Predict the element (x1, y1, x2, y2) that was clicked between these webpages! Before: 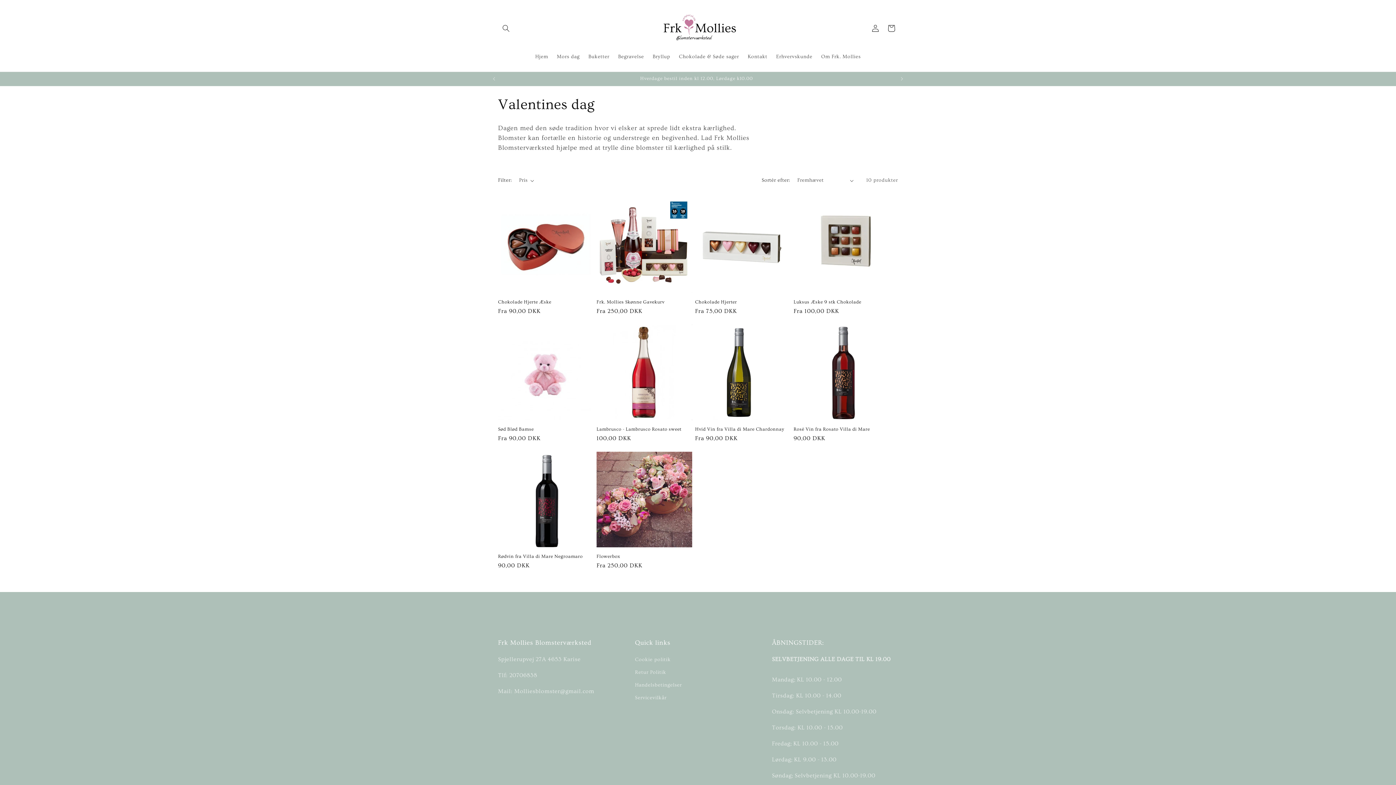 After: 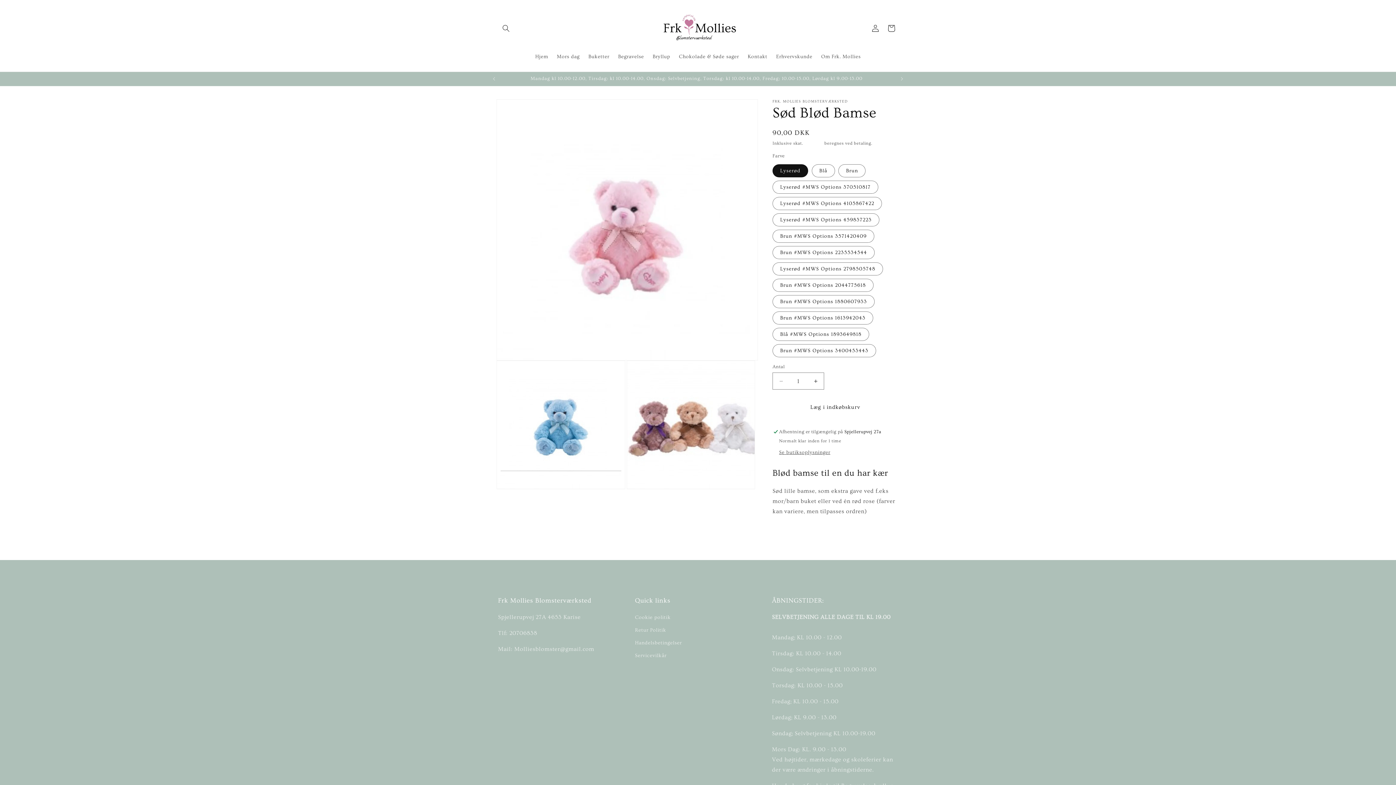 Action: label: Sød Blød Bamse bbox: (498, 426, 593, 432)